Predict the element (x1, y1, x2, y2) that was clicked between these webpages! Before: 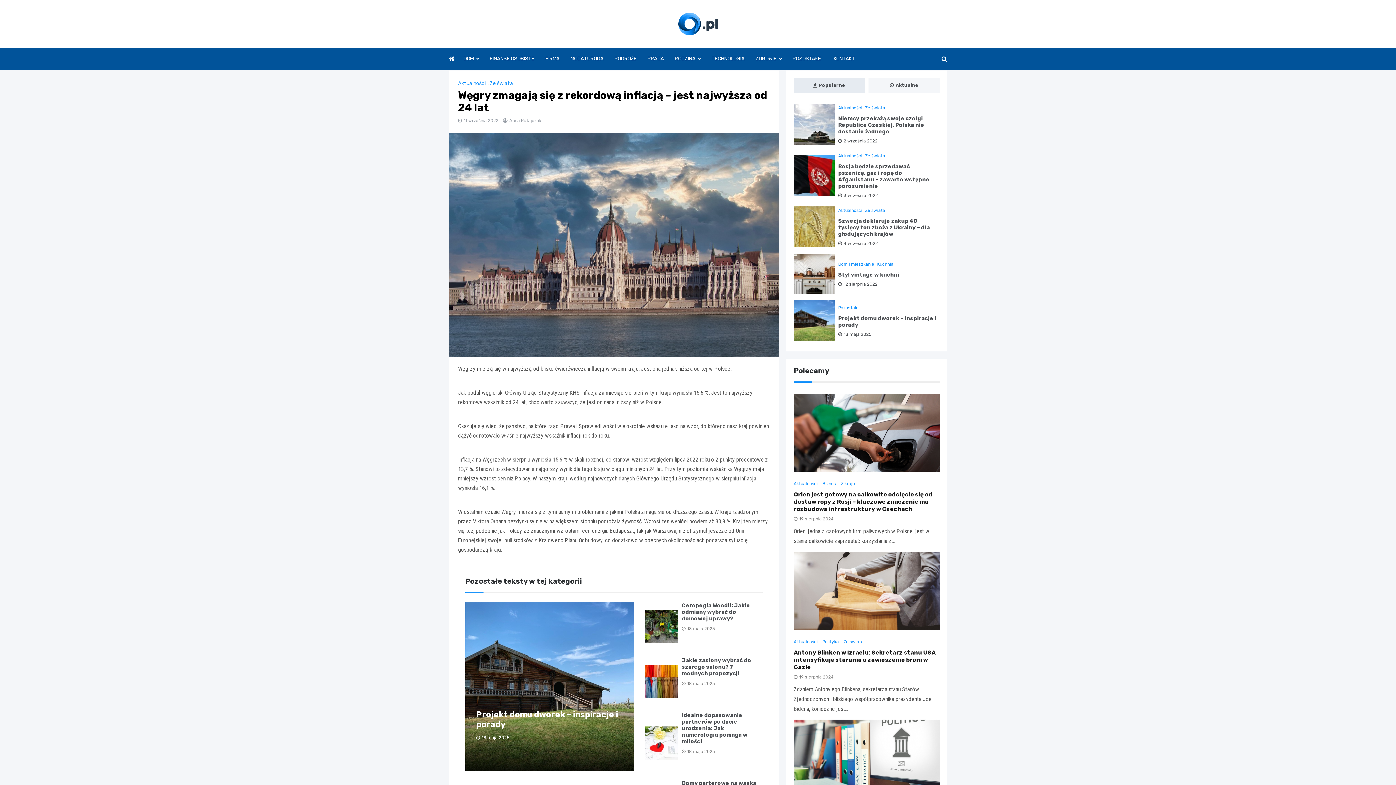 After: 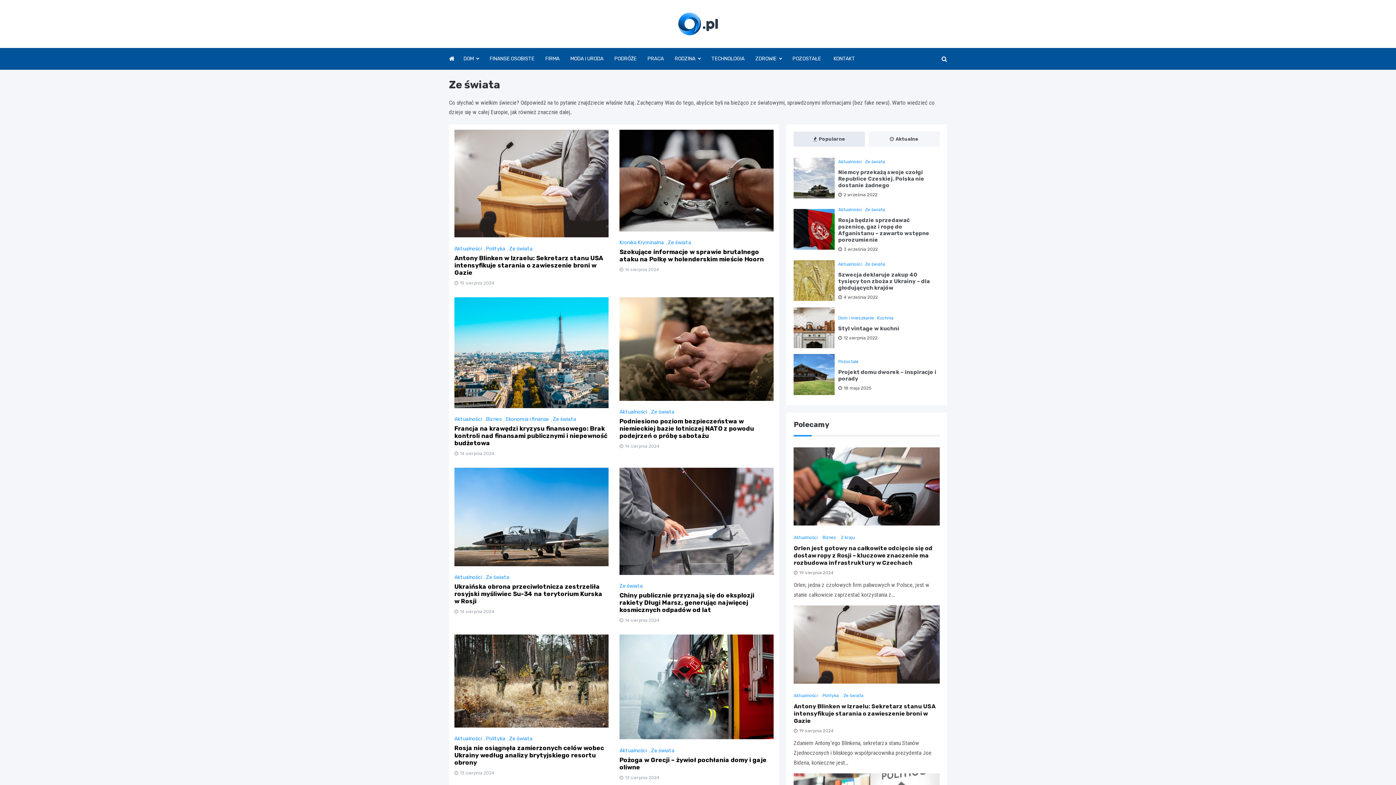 Action: bbox: (489, 80, 514, 86) label: Ze świata